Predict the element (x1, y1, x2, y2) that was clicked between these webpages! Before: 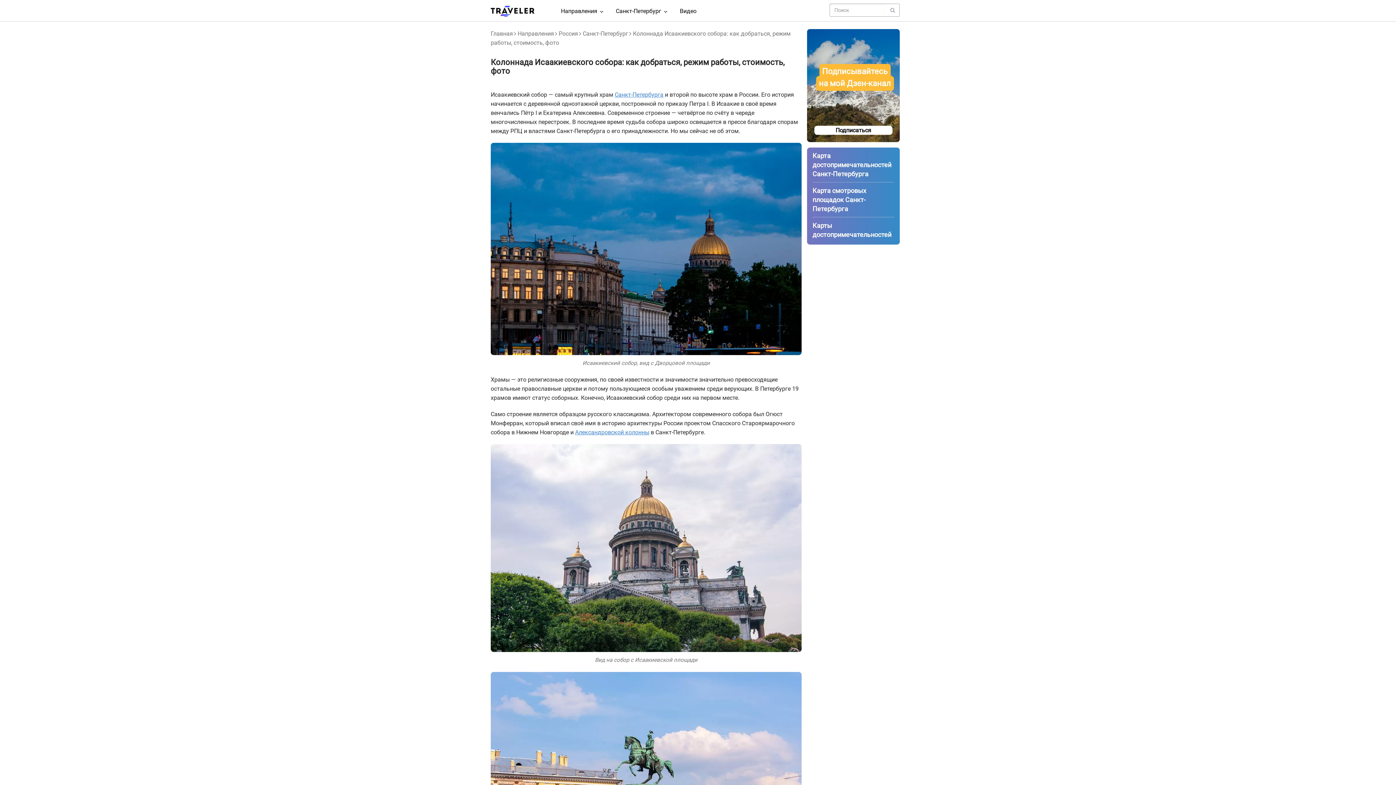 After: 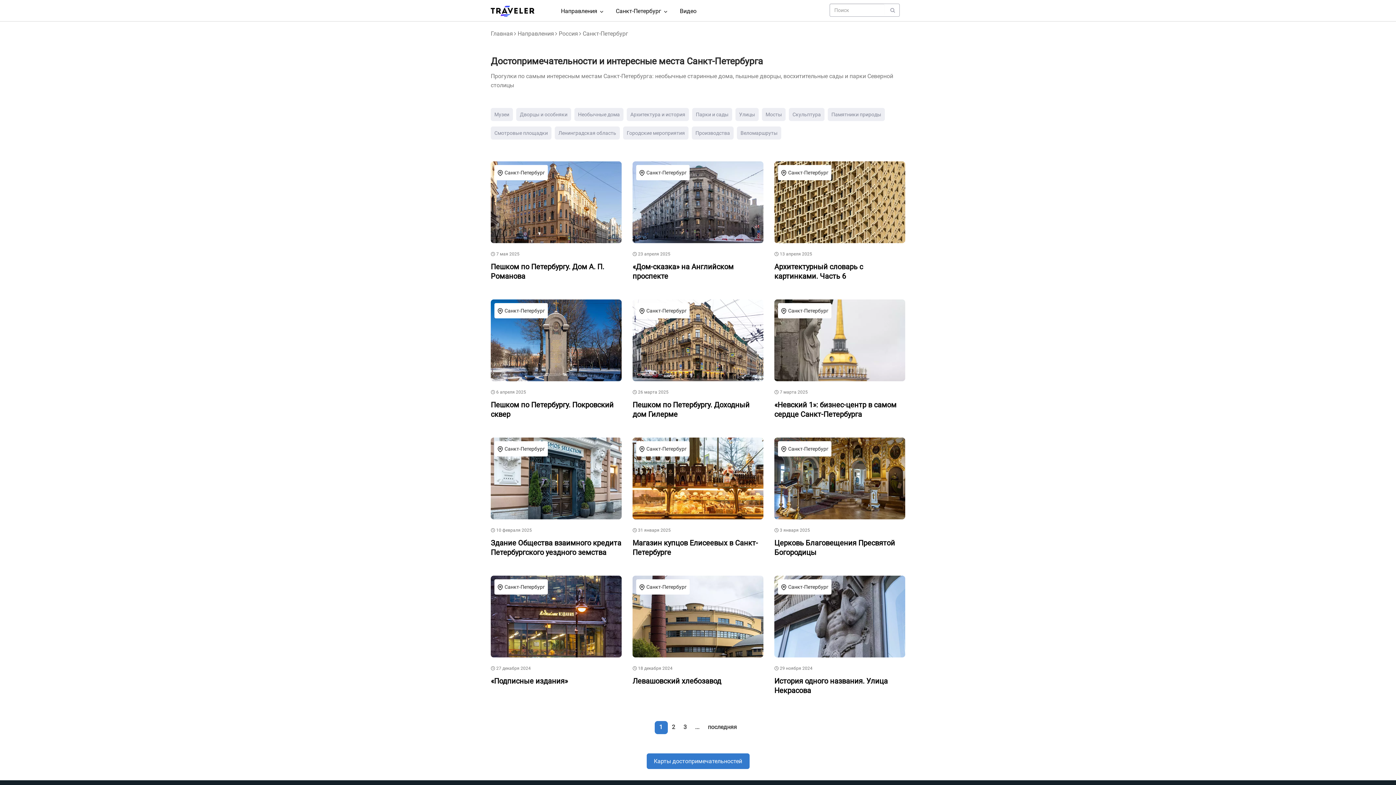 Action: label: Санкт-Петербурга bbox: (614, 91, 663, 98)